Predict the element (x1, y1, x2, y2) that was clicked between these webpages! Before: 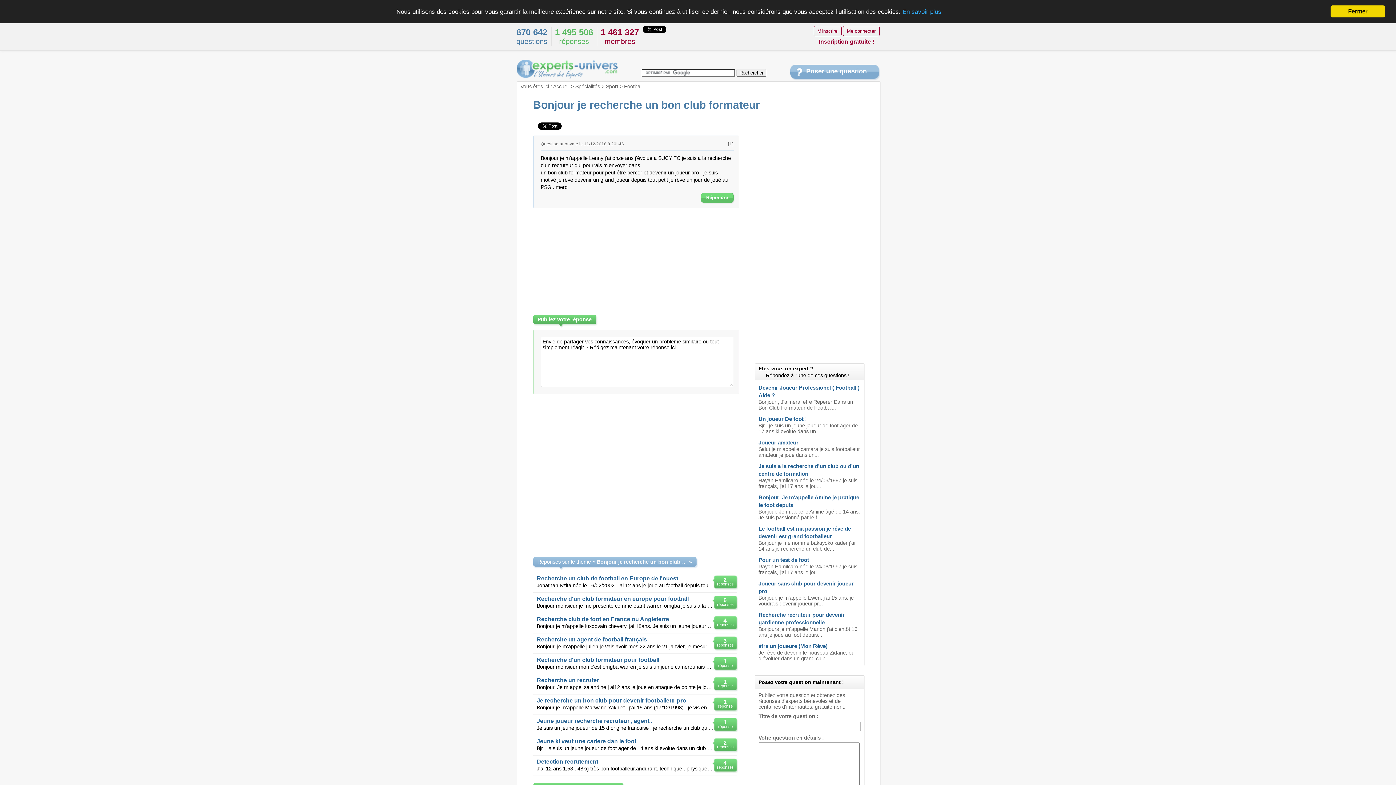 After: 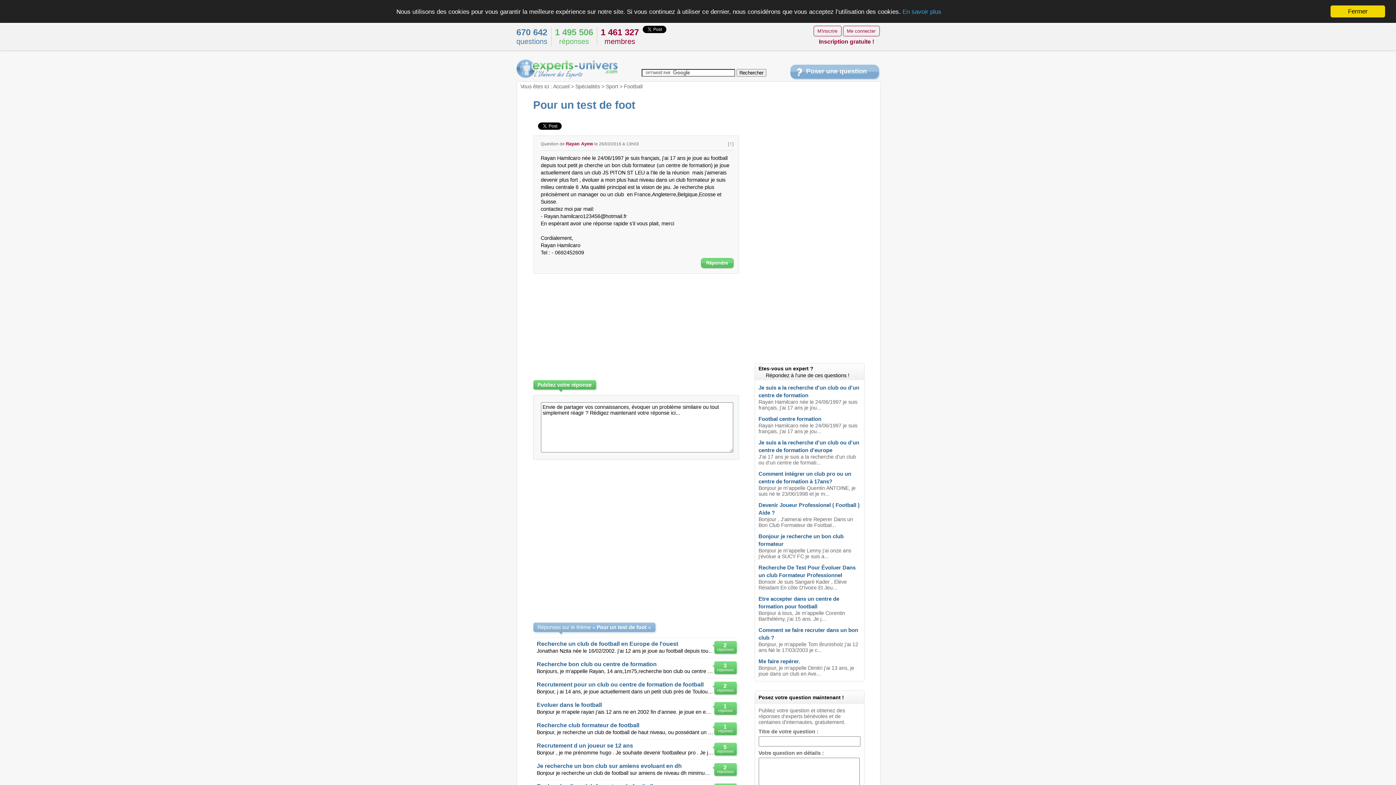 Action: label: Pour un test de foot bbox: (758, 557, 809, 563)